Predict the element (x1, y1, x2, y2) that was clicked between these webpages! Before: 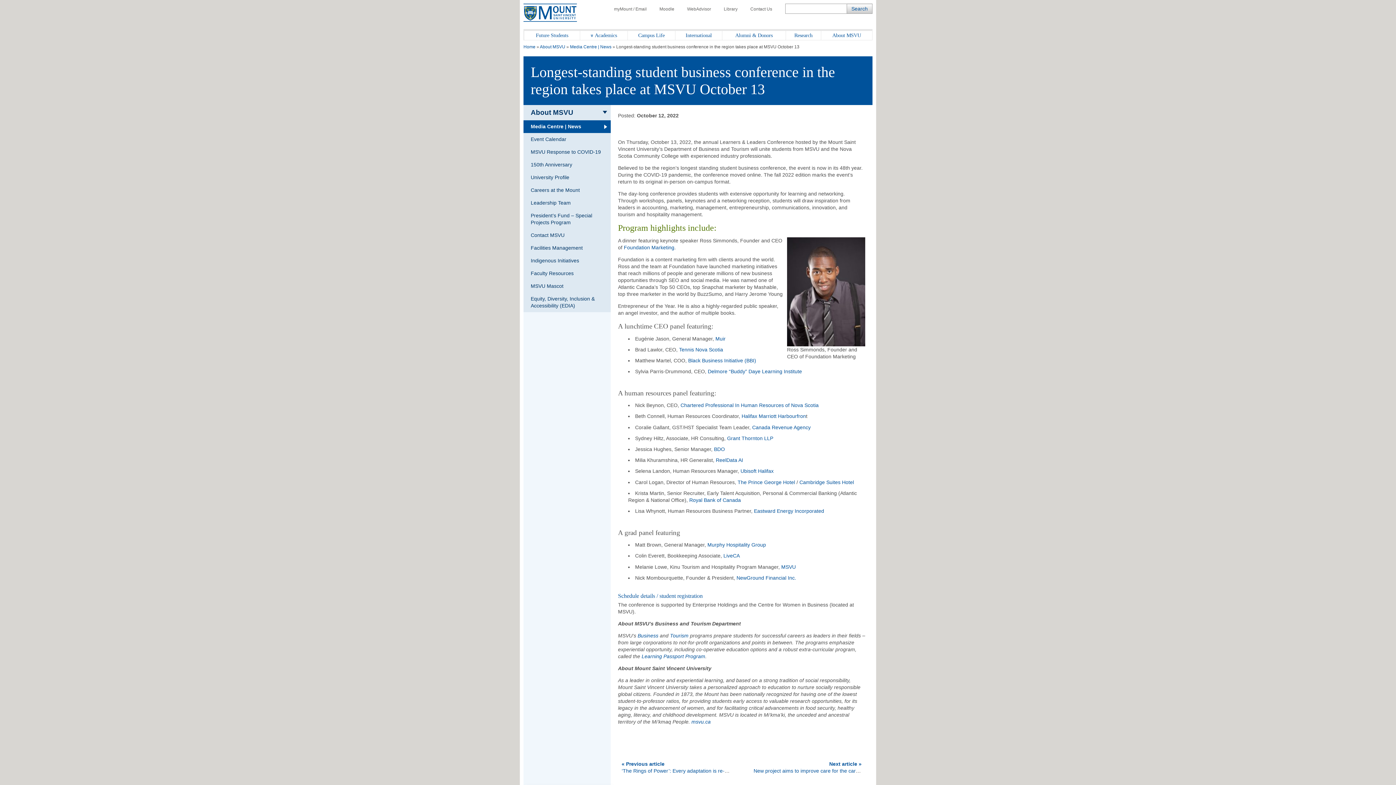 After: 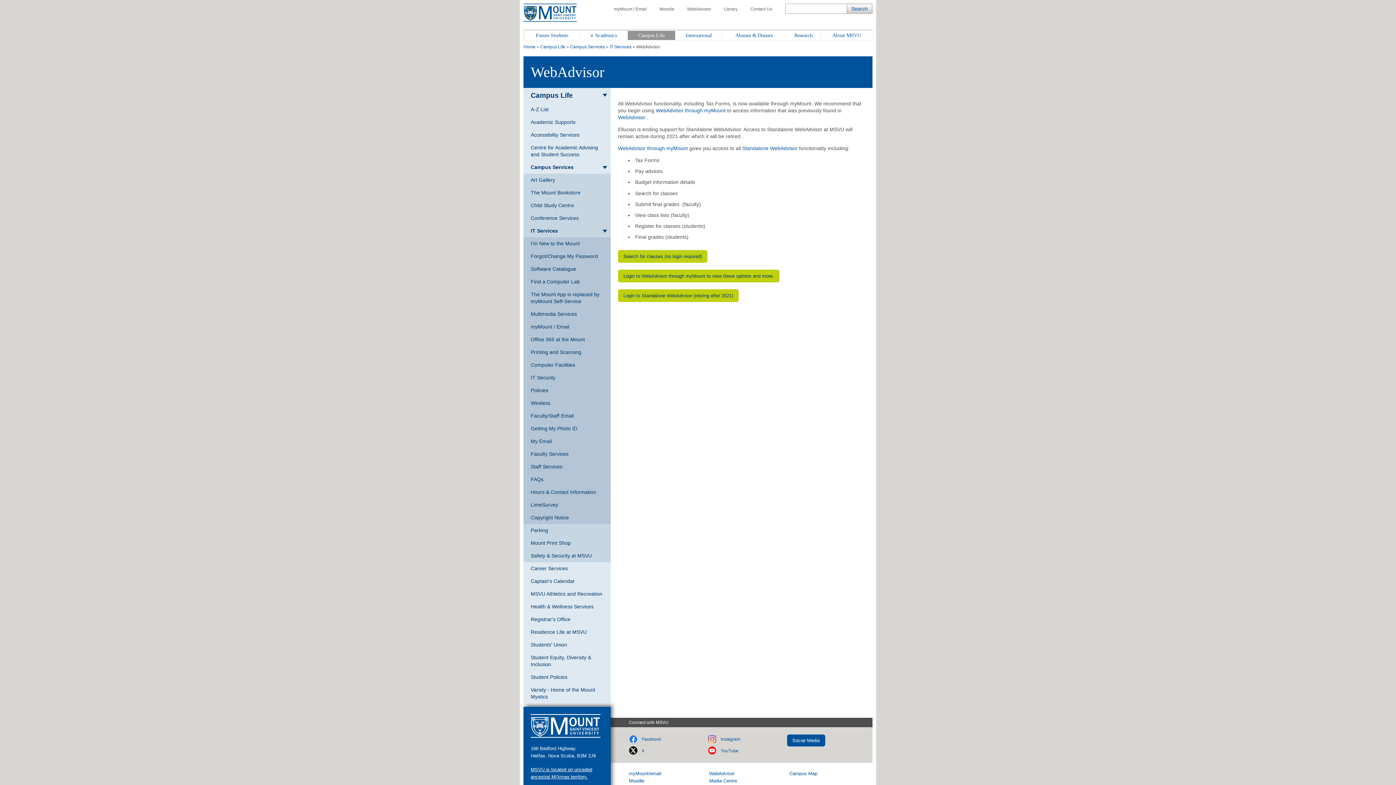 Action: bbox: (687, 3, 711, 14) label: WebAdvisor